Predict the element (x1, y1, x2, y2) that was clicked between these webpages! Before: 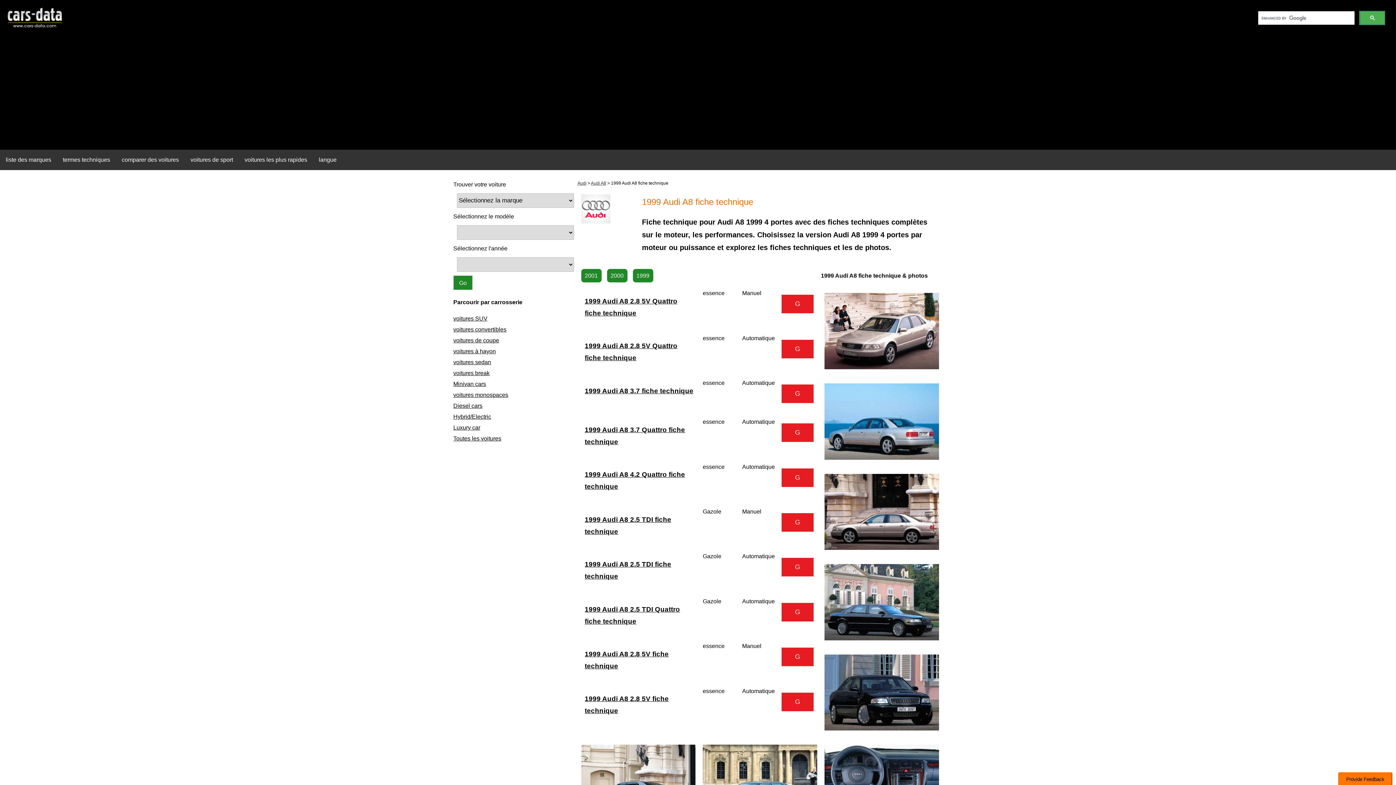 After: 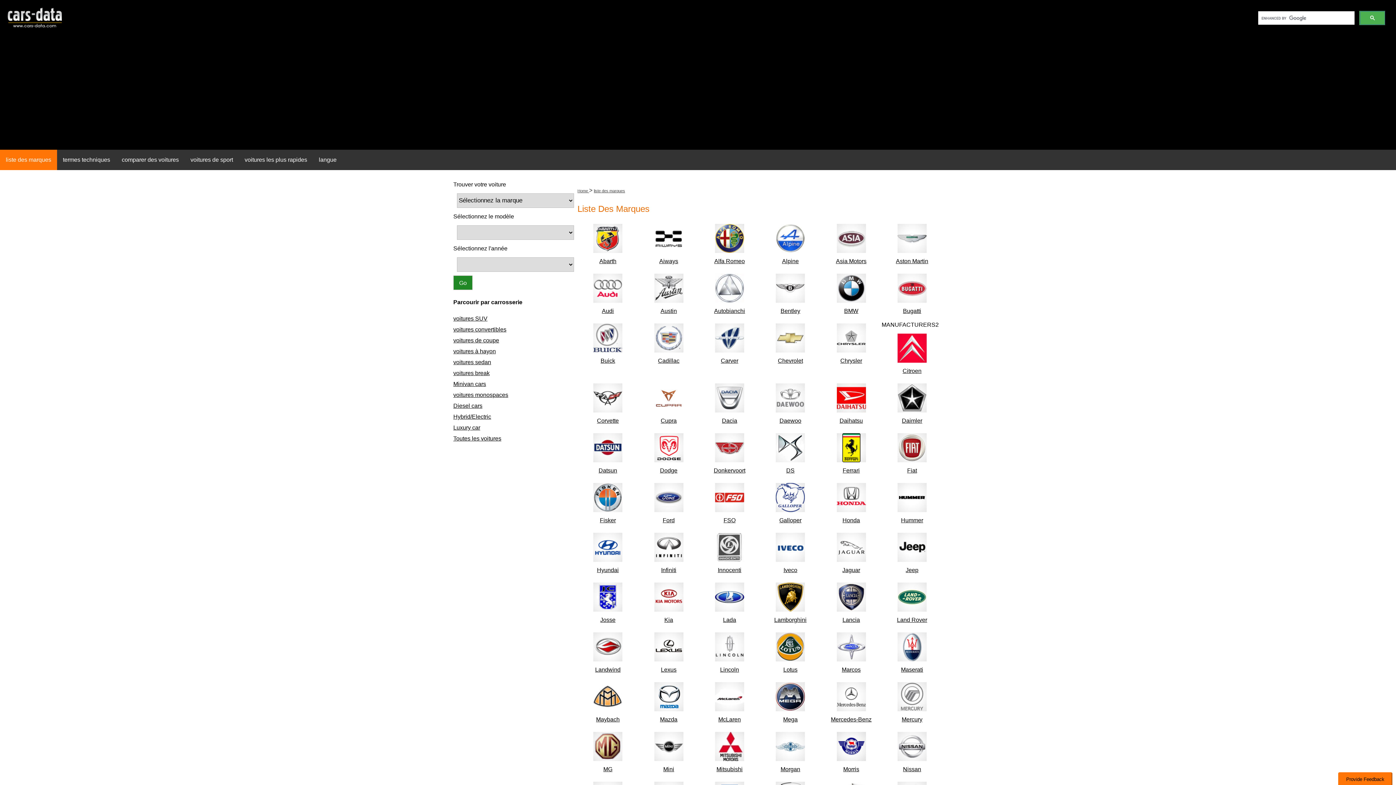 Action: label: liste des marques bbox: (0, 149, 57, 170)